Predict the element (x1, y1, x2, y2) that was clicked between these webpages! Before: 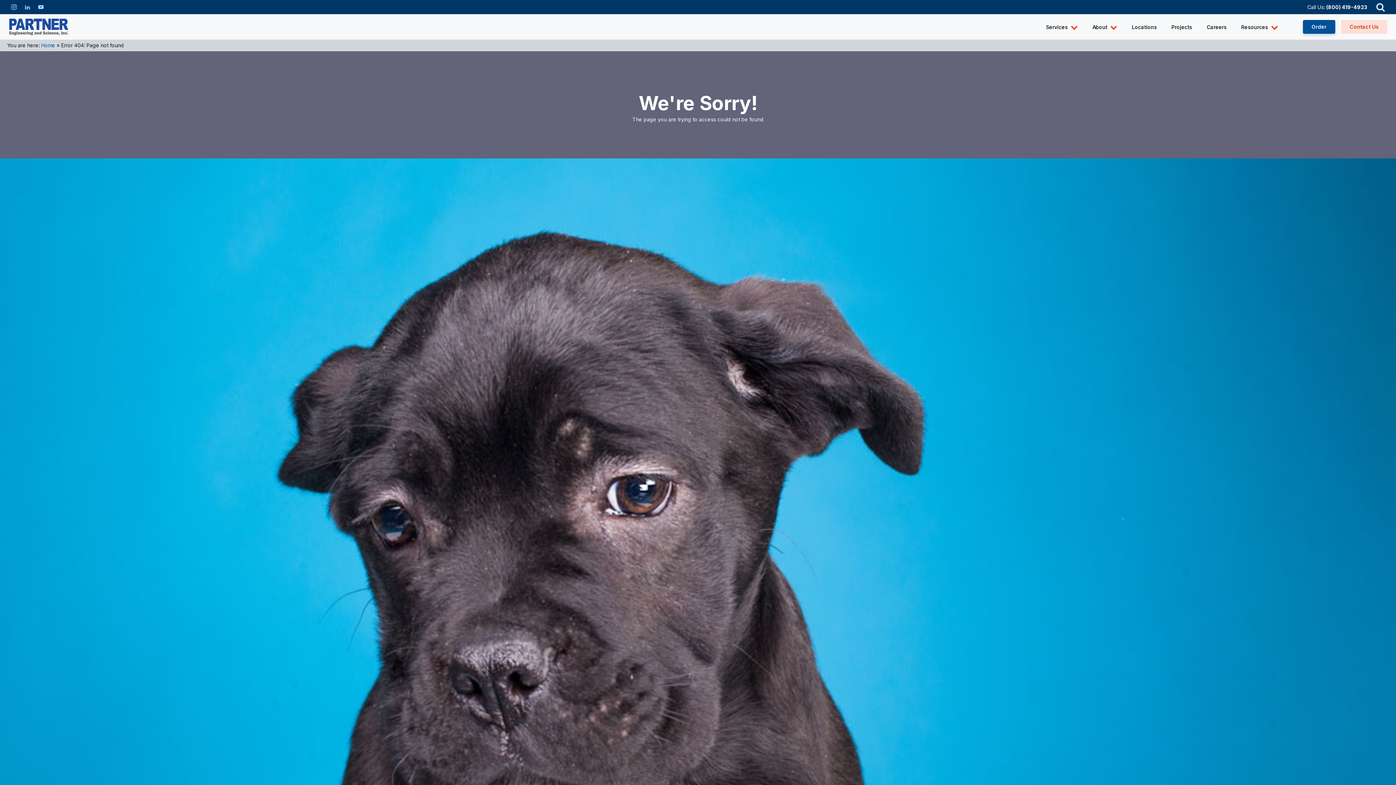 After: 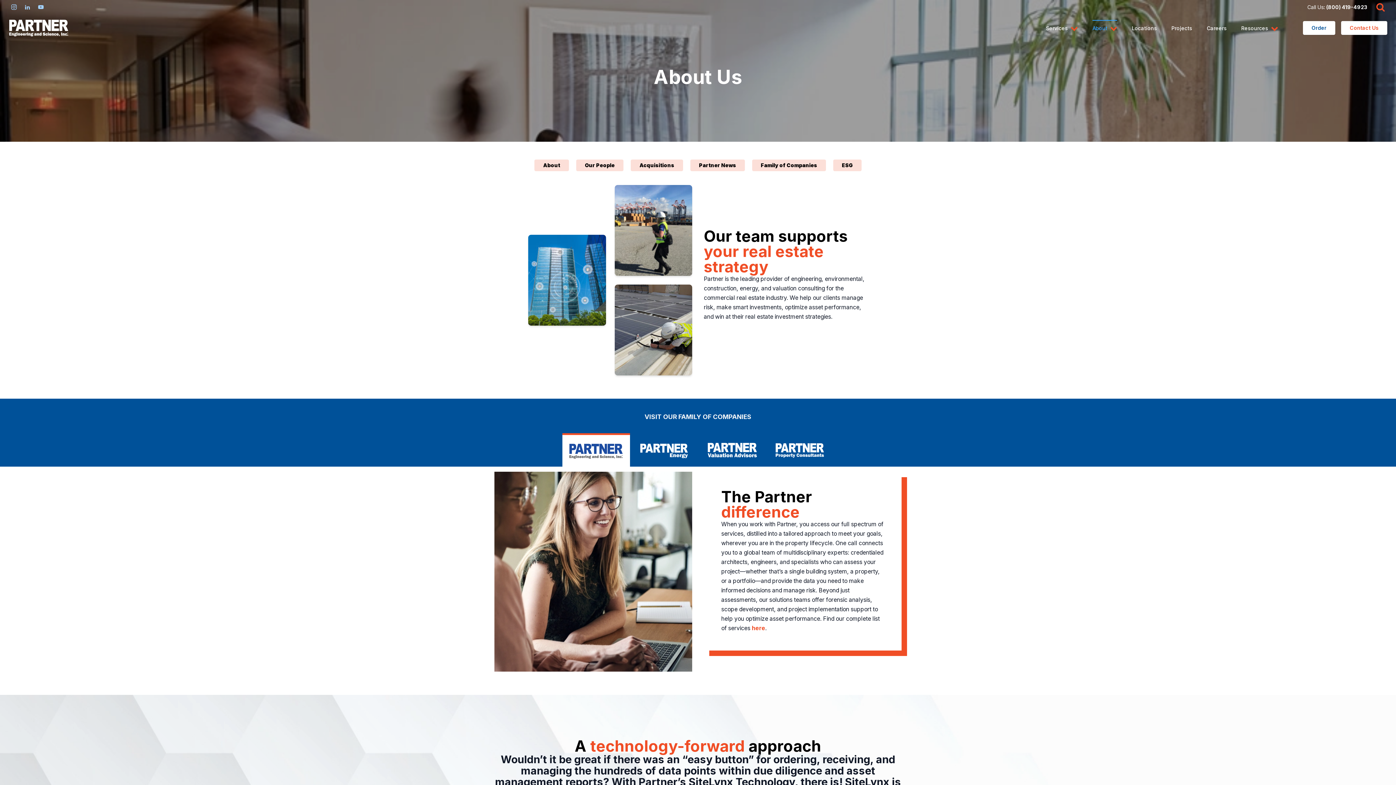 Action: bbox: (1092, 18, 1117, 36) label: About